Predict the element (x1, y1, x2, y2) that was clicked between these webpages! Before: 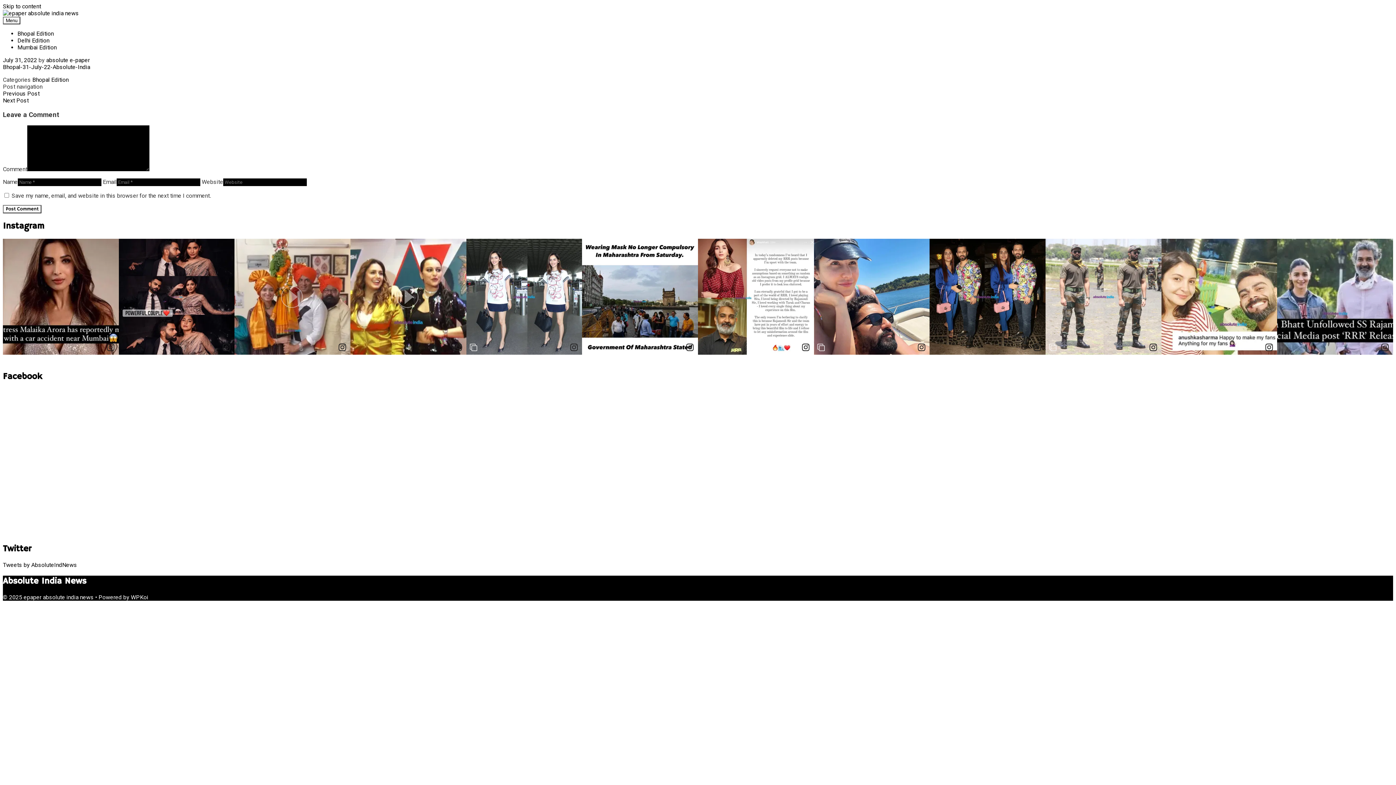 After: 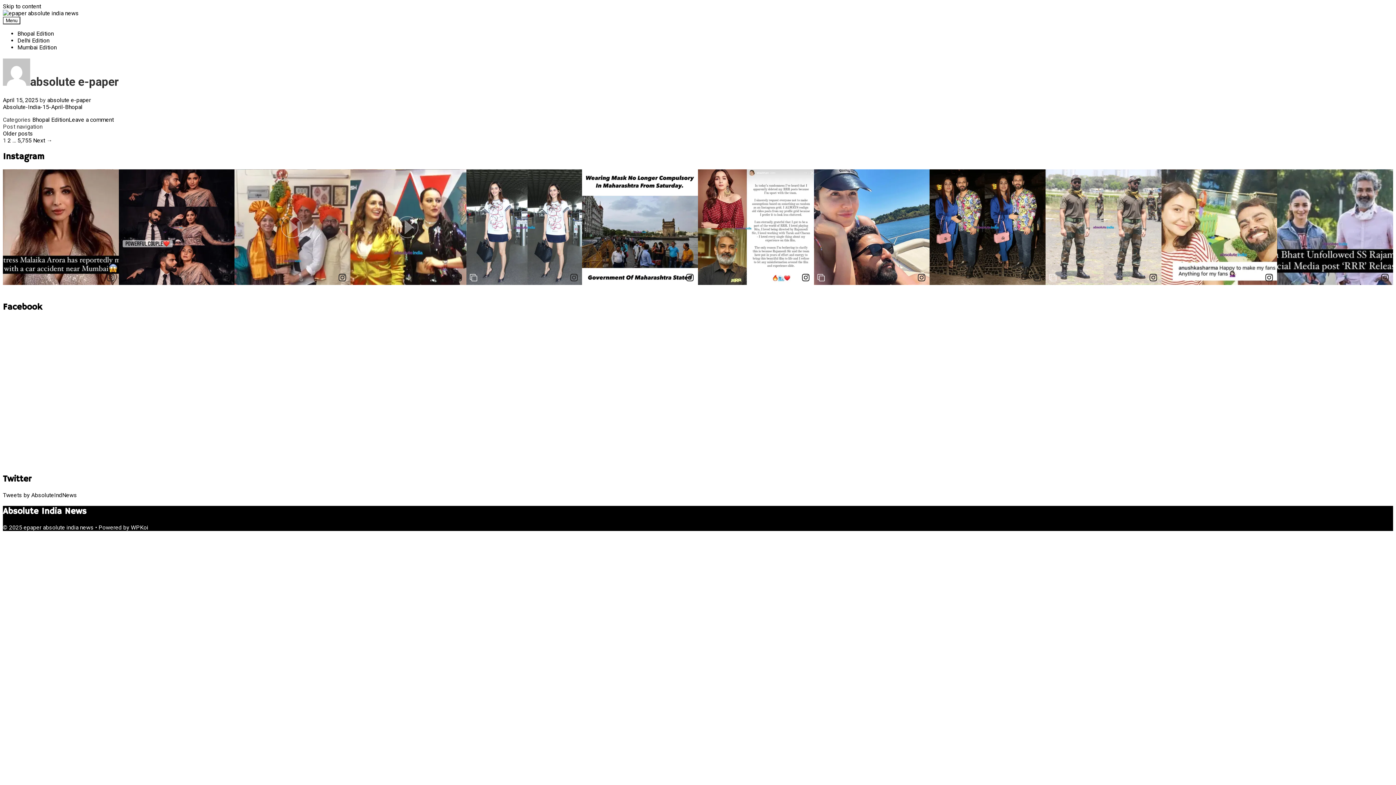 Action: label: absolute e-paper bbox: (46, 56, 89, 63)